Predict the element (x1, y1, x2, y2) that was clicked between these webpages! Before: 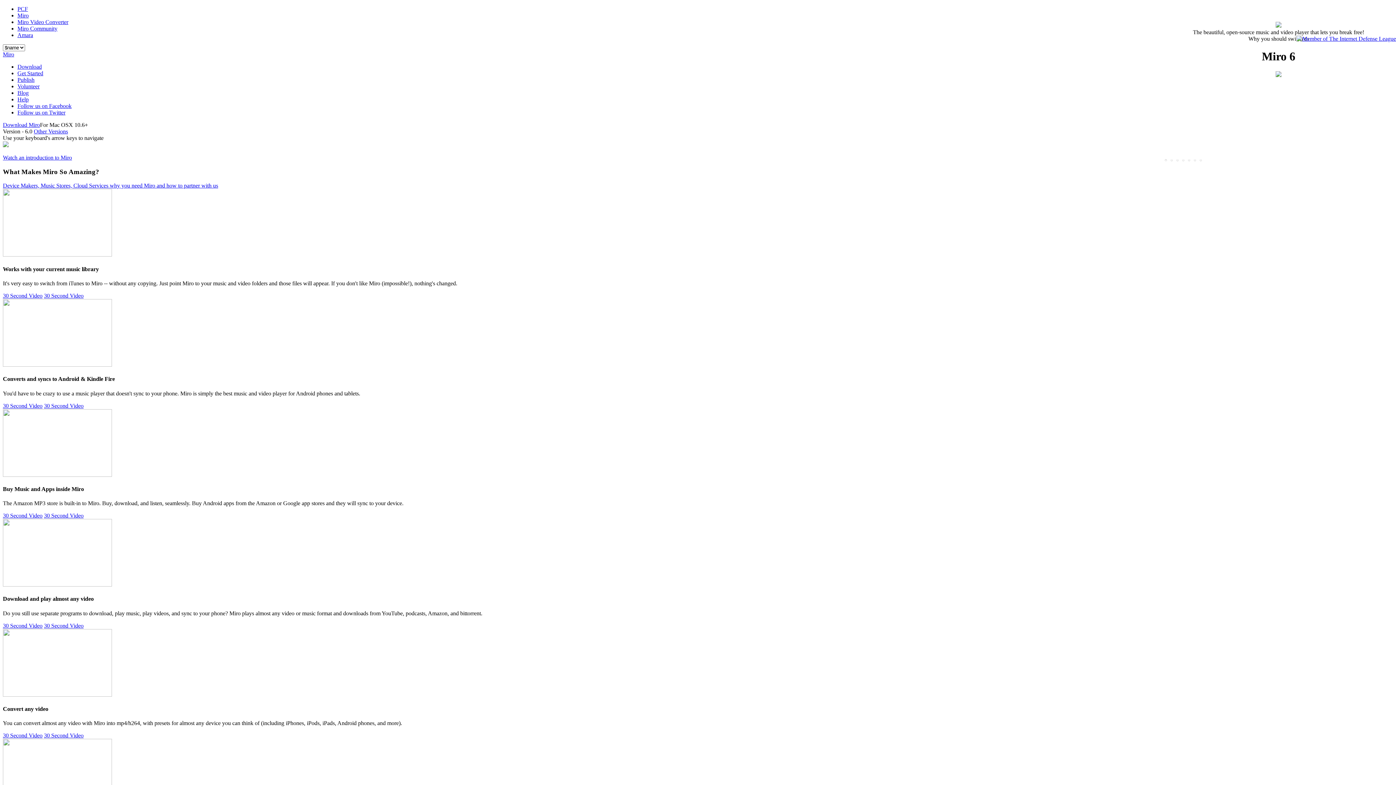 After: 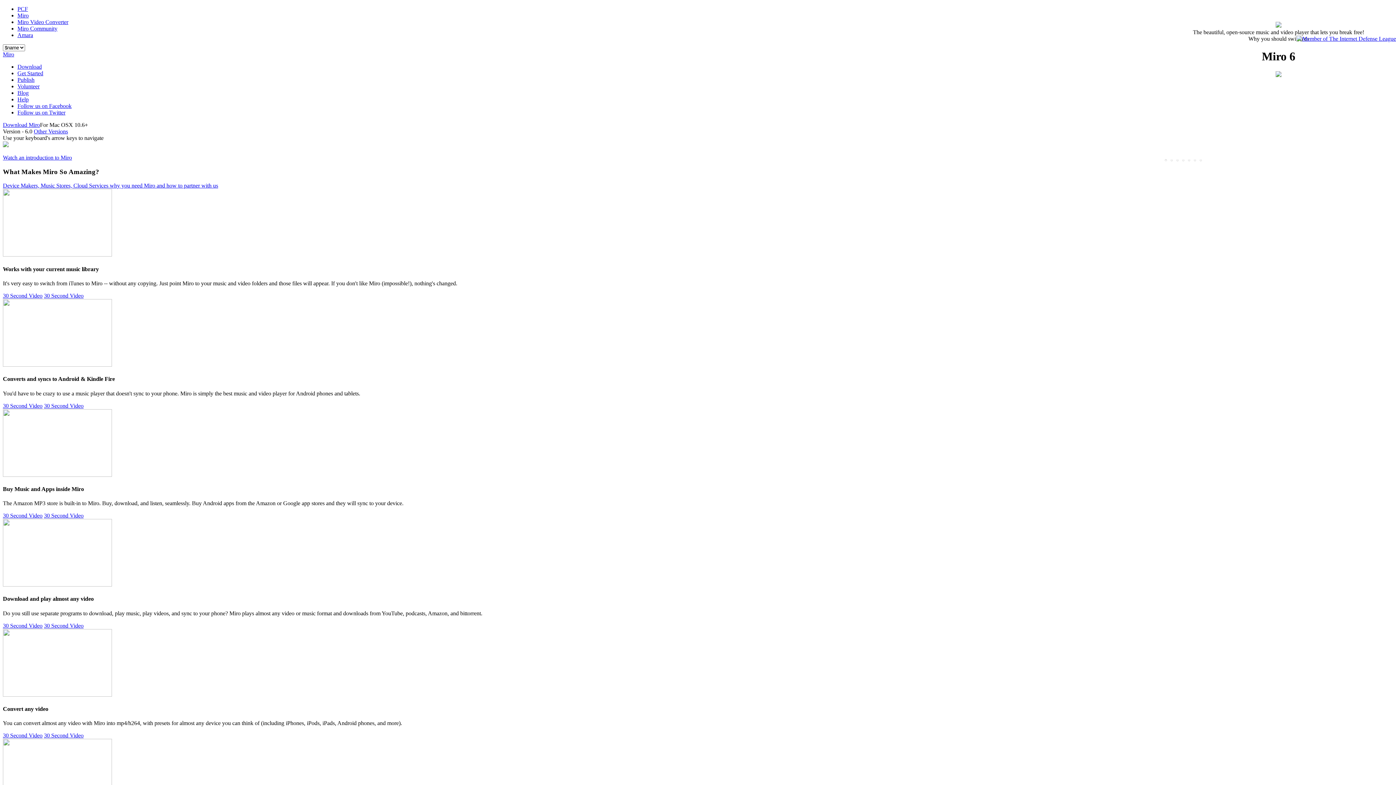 Action: bbox: (44, 402, 83, 408) label: 30 Second Video